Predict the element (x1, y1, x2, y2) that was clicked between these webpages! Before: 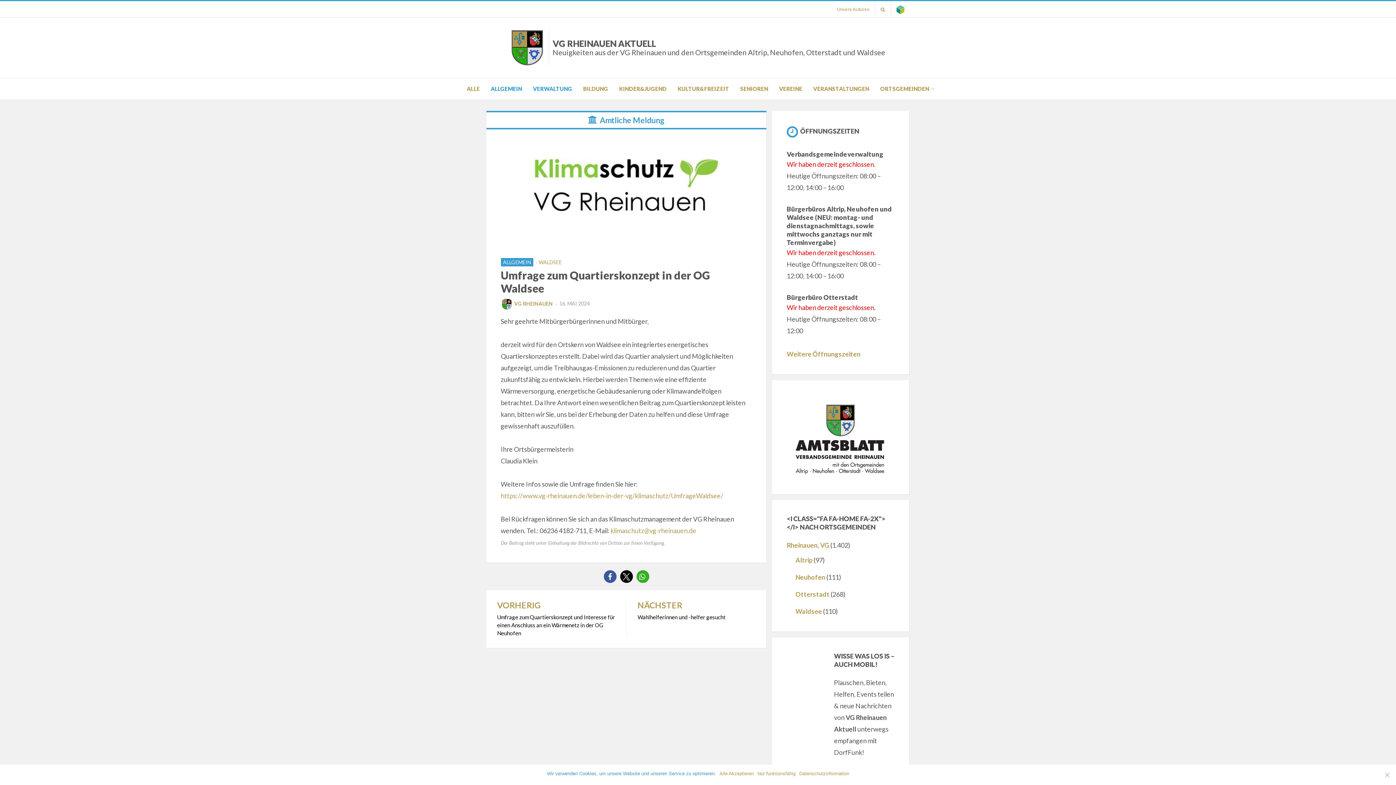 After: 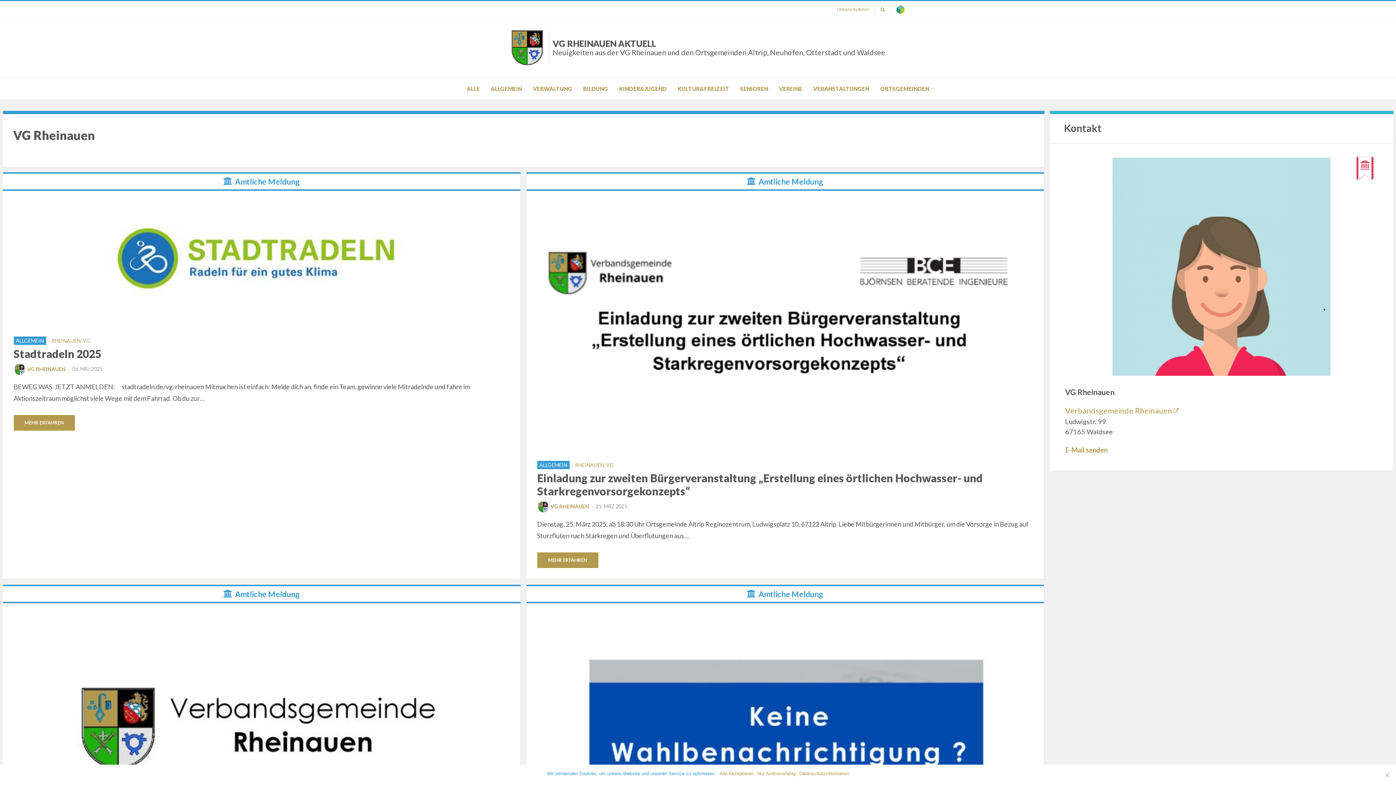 Action: label: VG RHEINAUEN bbox: (500, 300, 552, 306)